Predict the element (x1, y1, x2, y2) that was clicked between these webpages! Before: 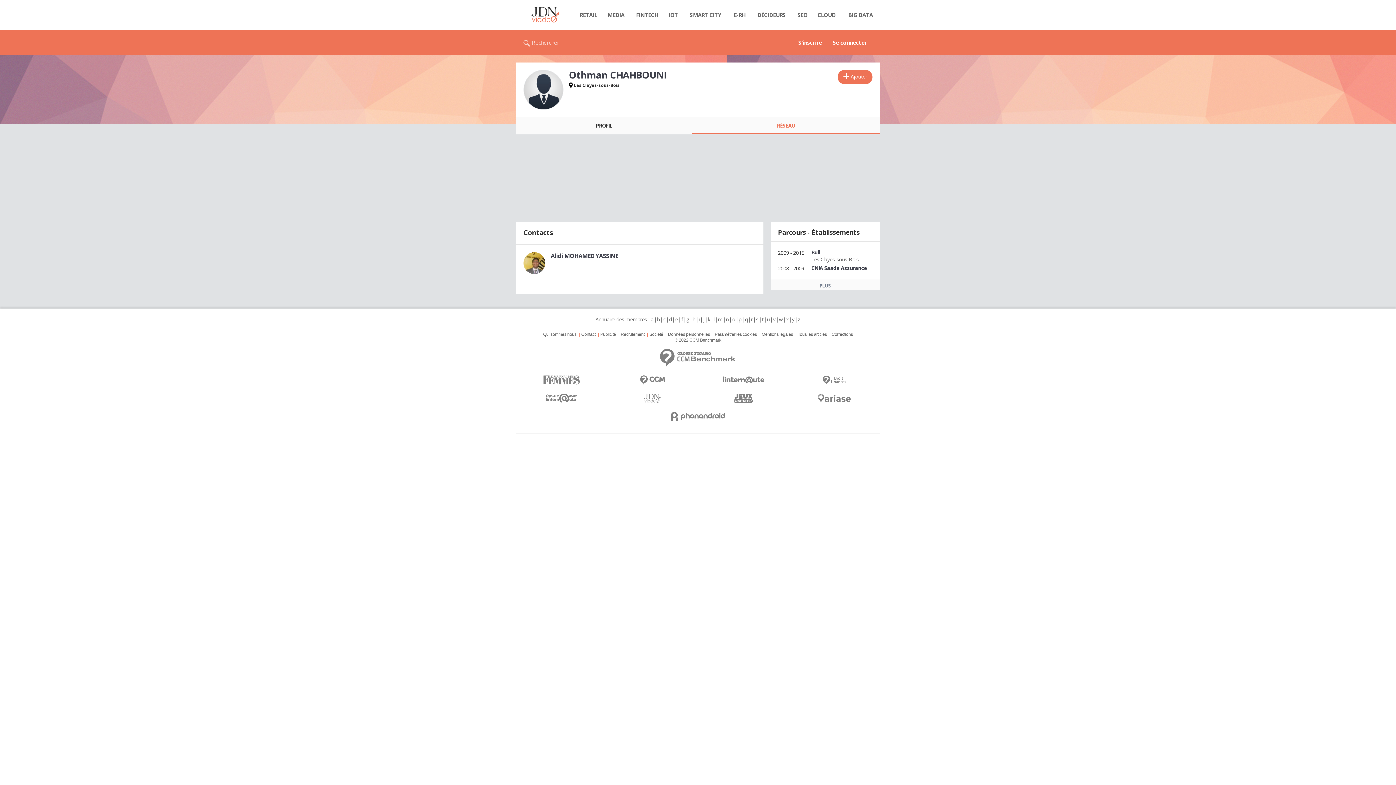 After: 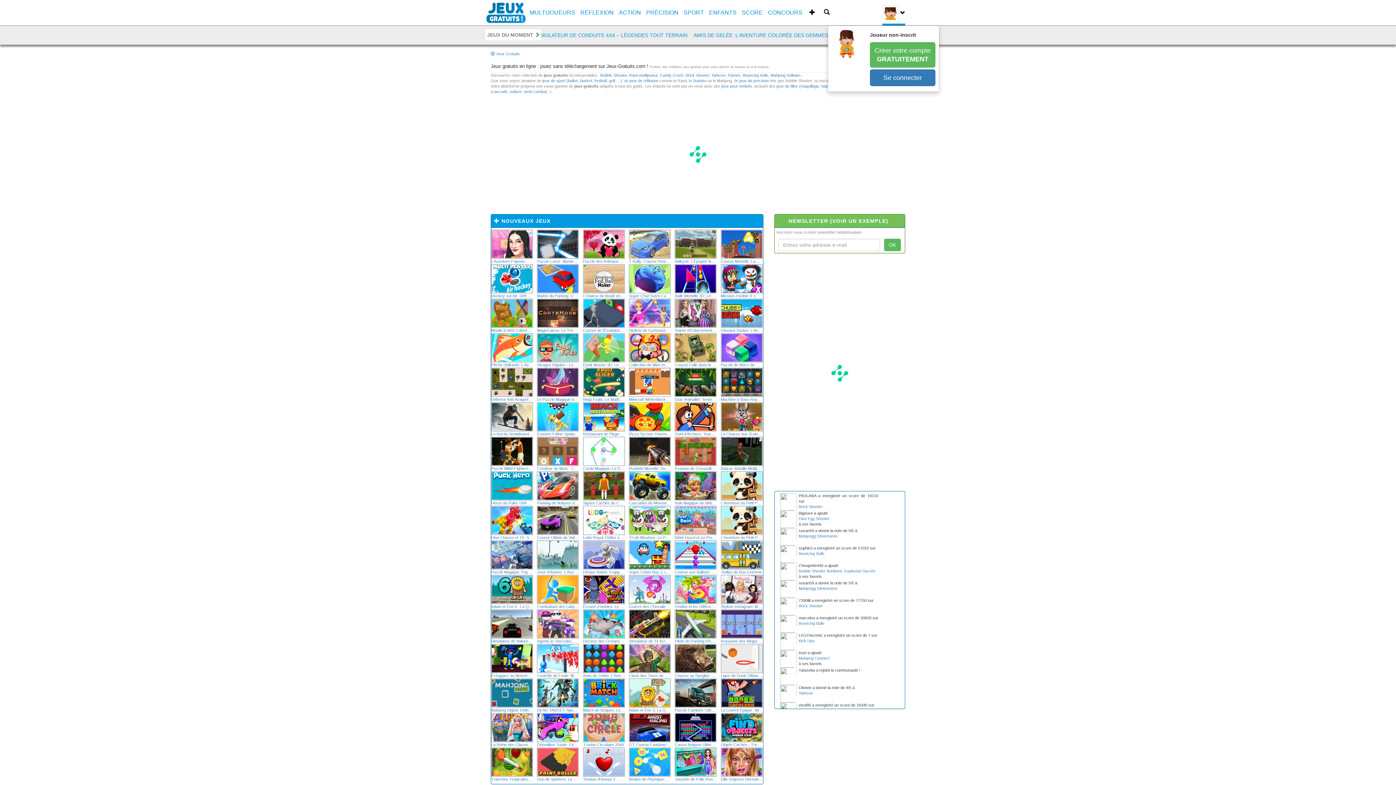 Action: bbox: (698, 389, 789, 407)